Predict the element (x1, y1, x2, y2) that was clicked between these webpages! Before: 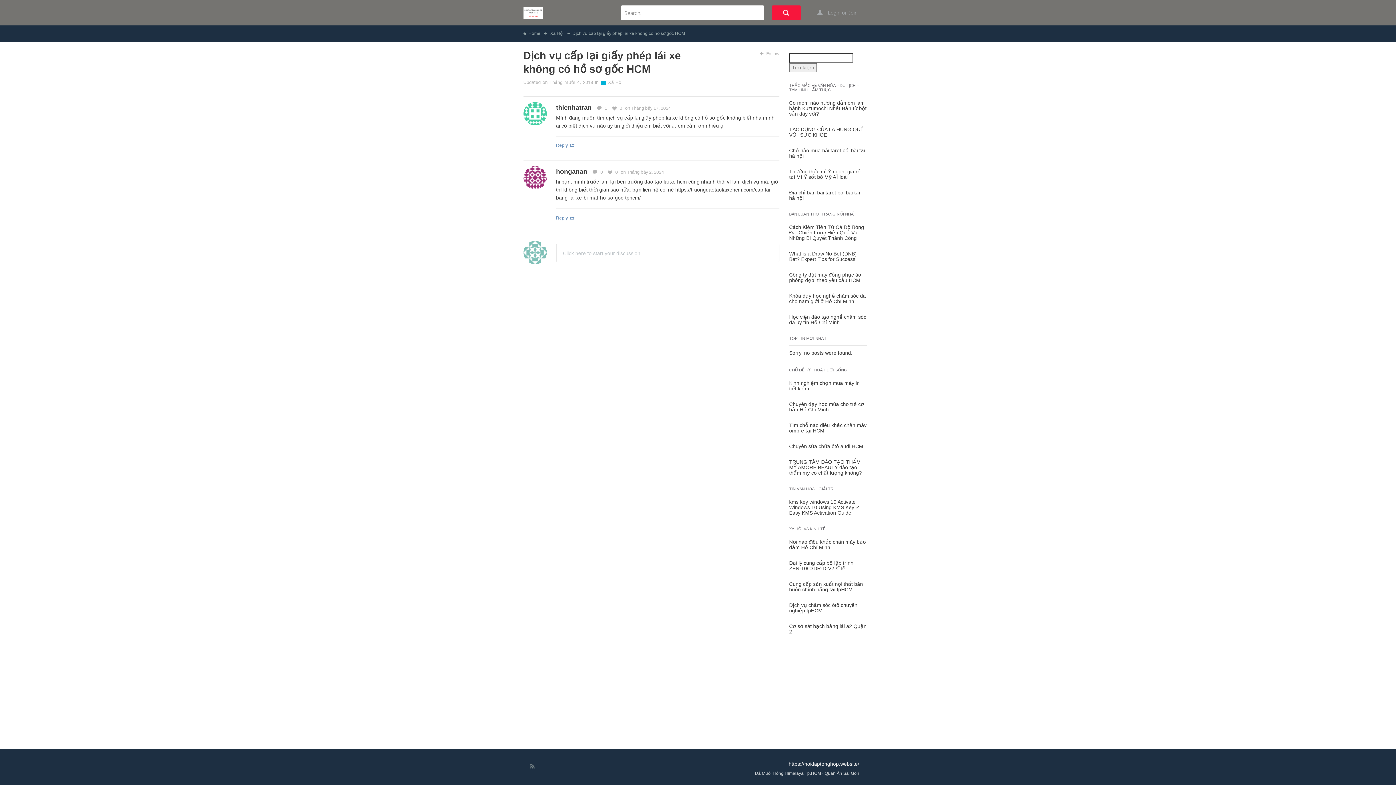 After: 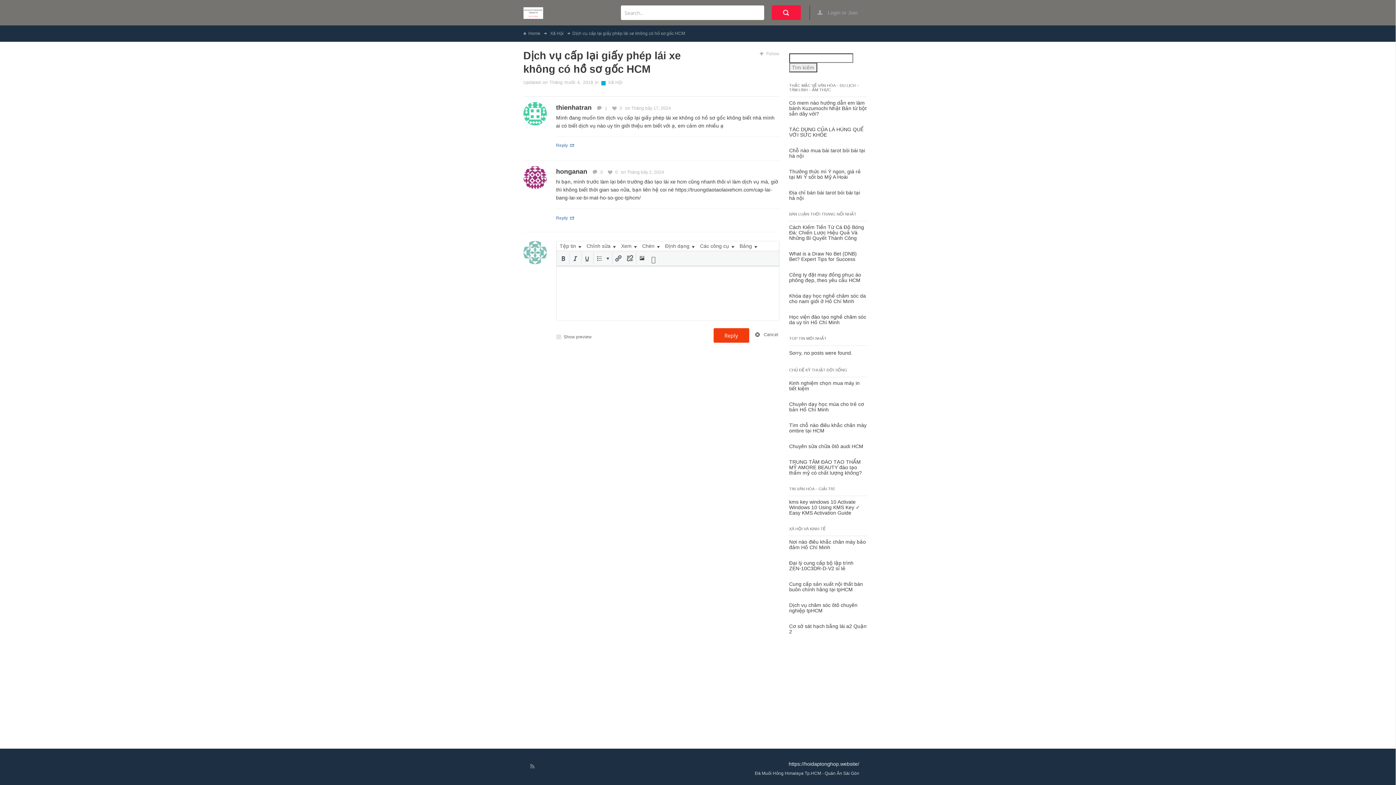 Action: bbox: (556, 244, 779, 262) label: Click here to start your discussion